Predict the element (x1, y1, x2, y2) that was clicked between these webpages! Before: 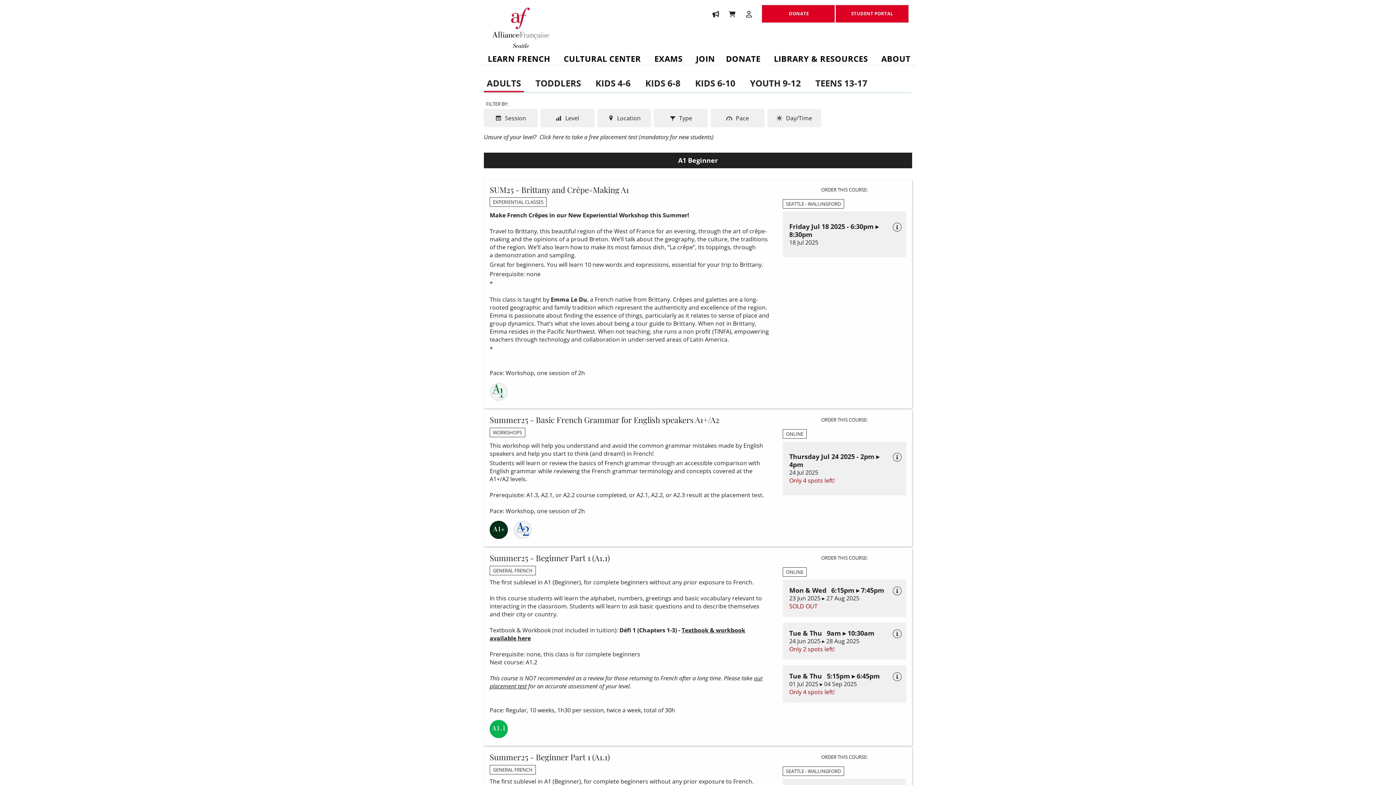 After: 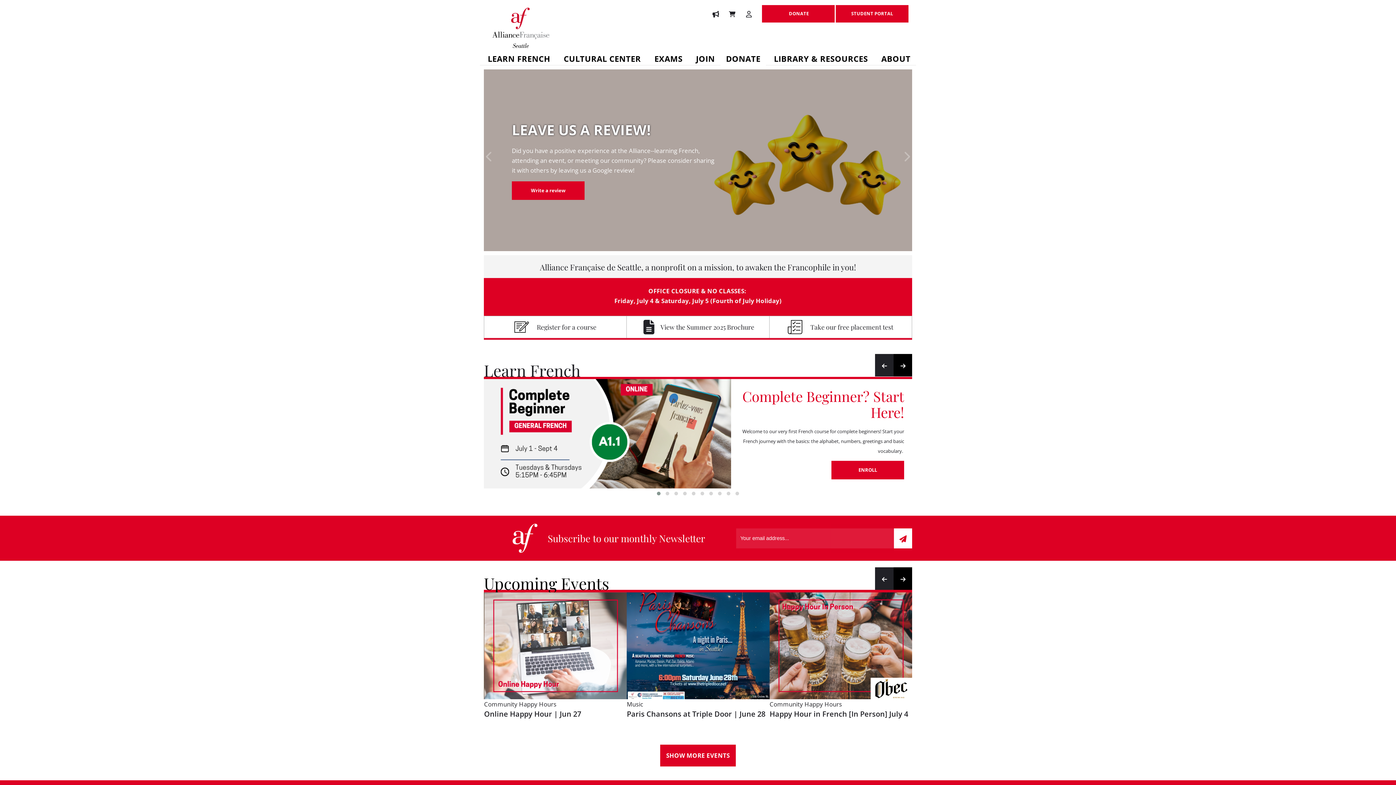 Action: bbox: (487, 2, 632, 52)